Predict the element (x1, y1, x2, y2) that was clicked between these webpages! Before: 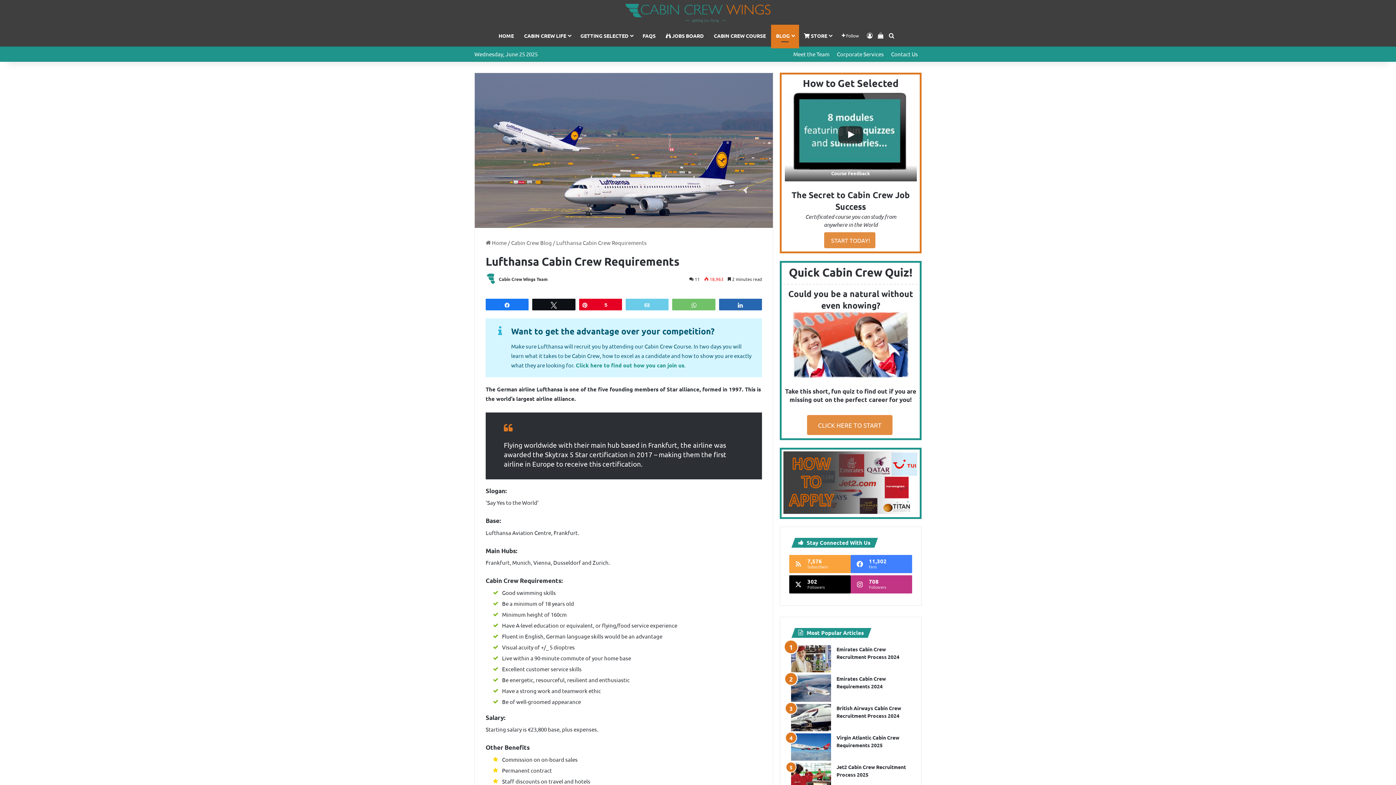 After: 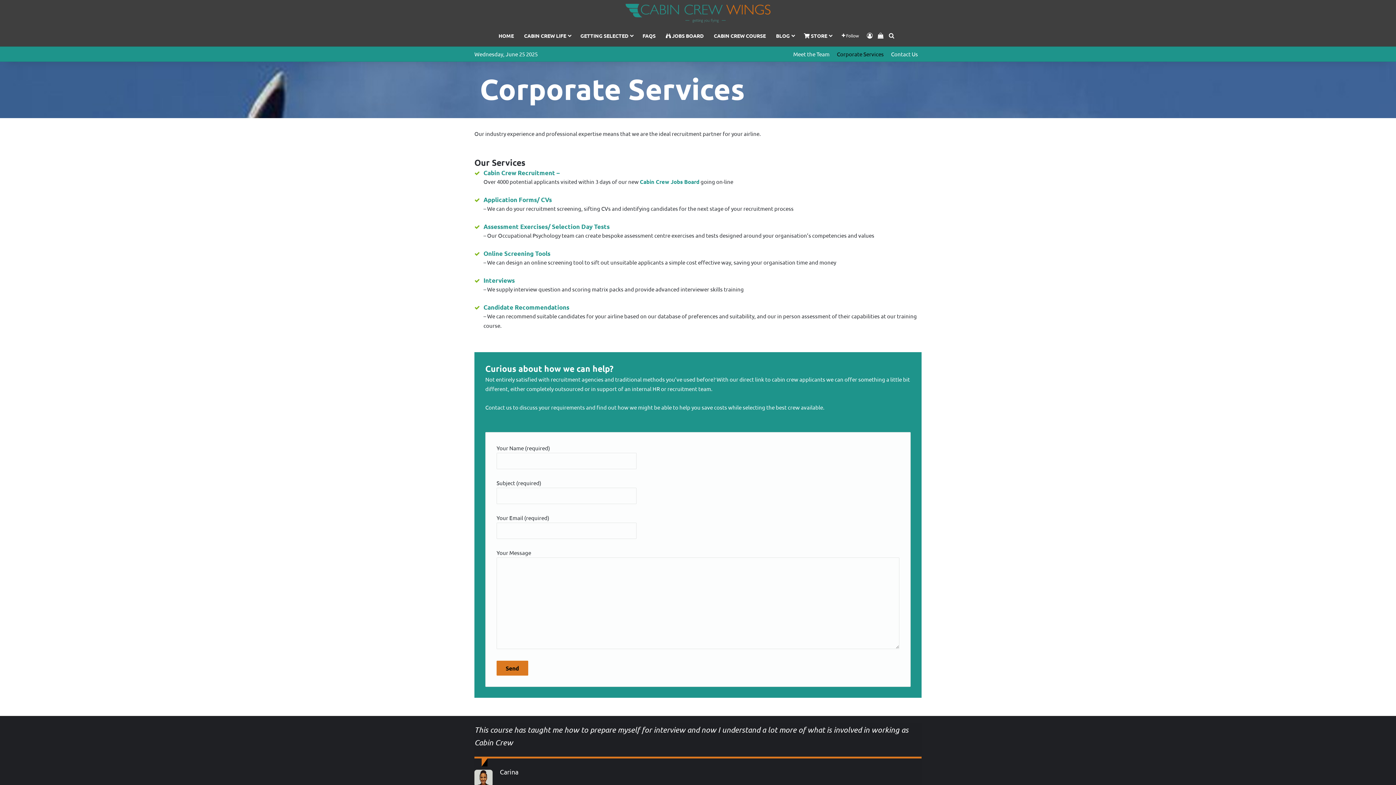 Action: bbox: (833, 46, 887, 61) label: Corporate Services